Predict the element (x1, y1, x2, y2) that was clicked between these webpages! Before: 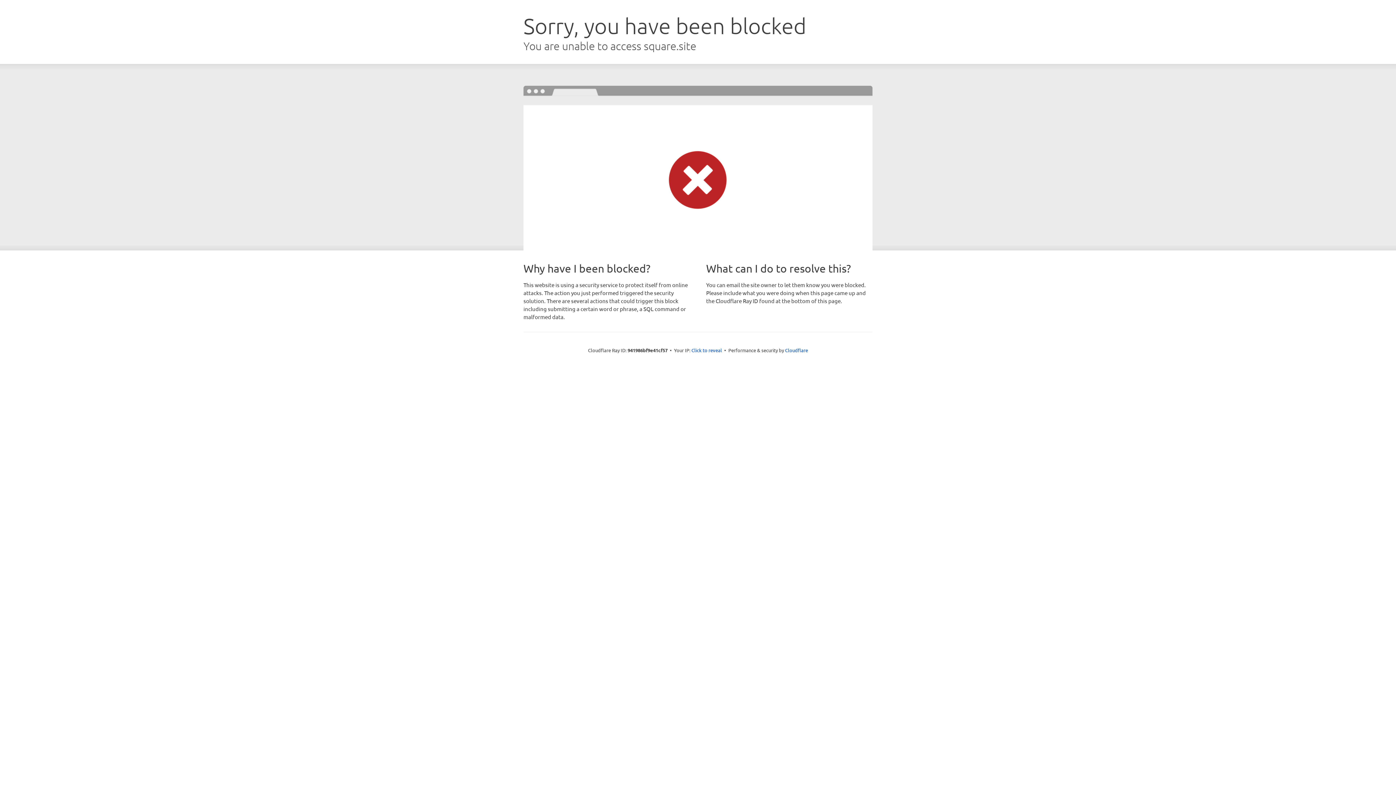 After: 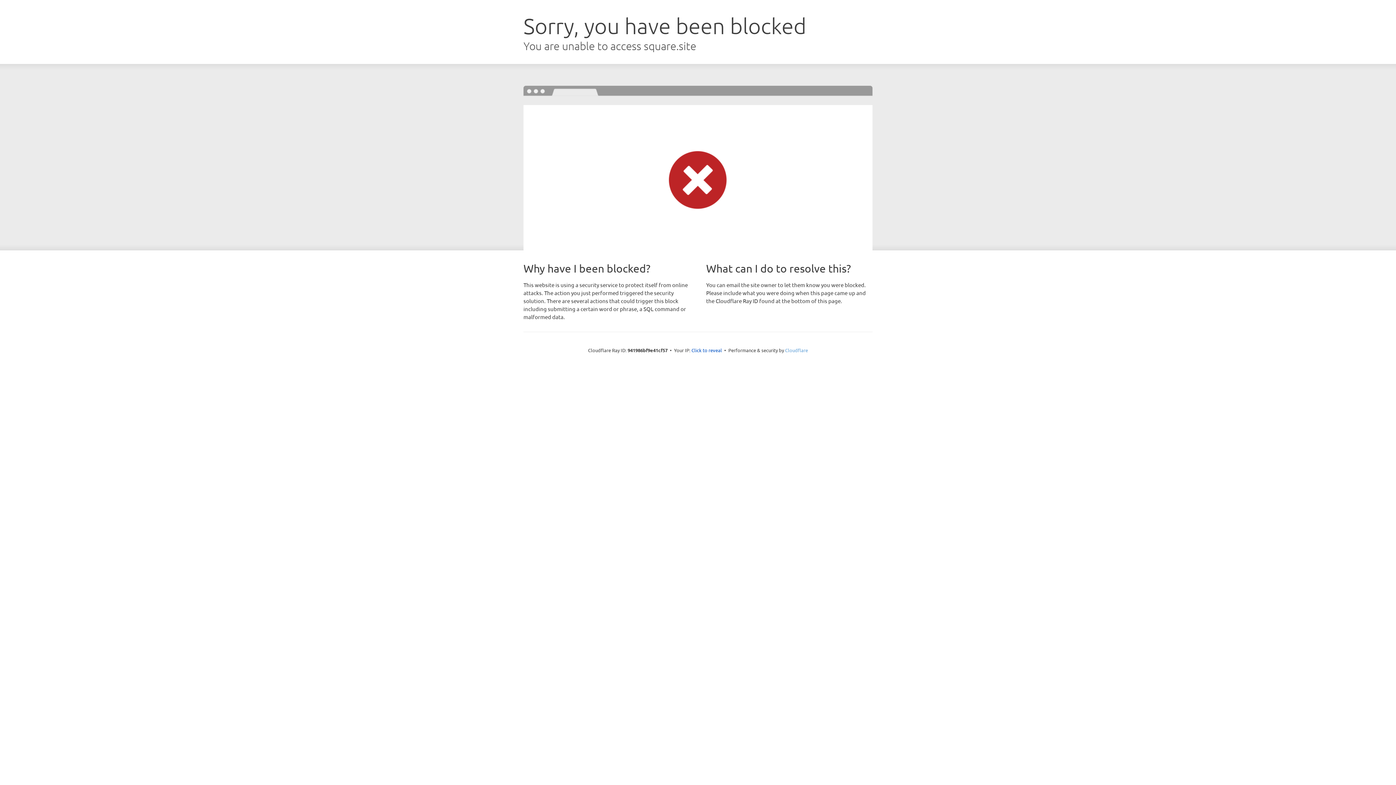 Action: bbox: (785, 347, 808, 353) label: Cloudflare